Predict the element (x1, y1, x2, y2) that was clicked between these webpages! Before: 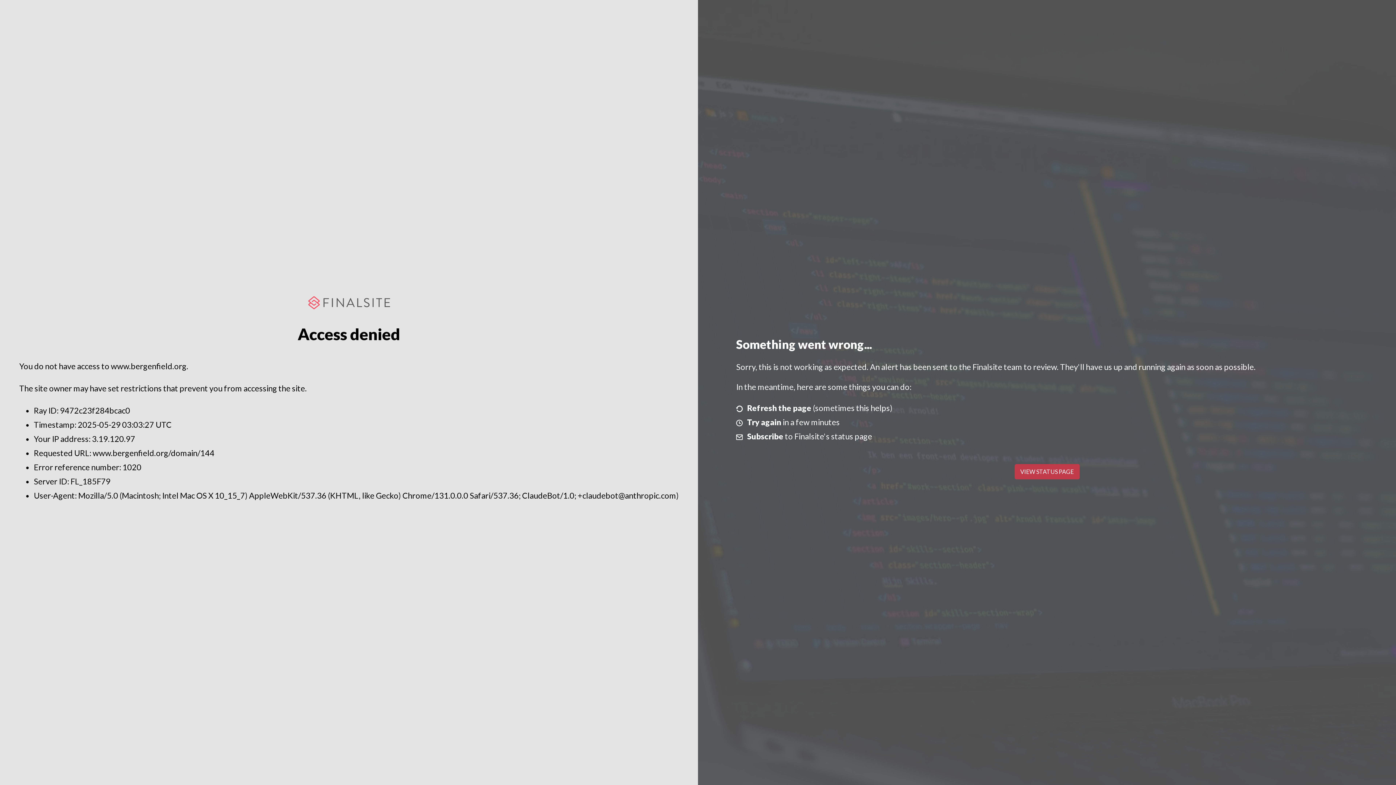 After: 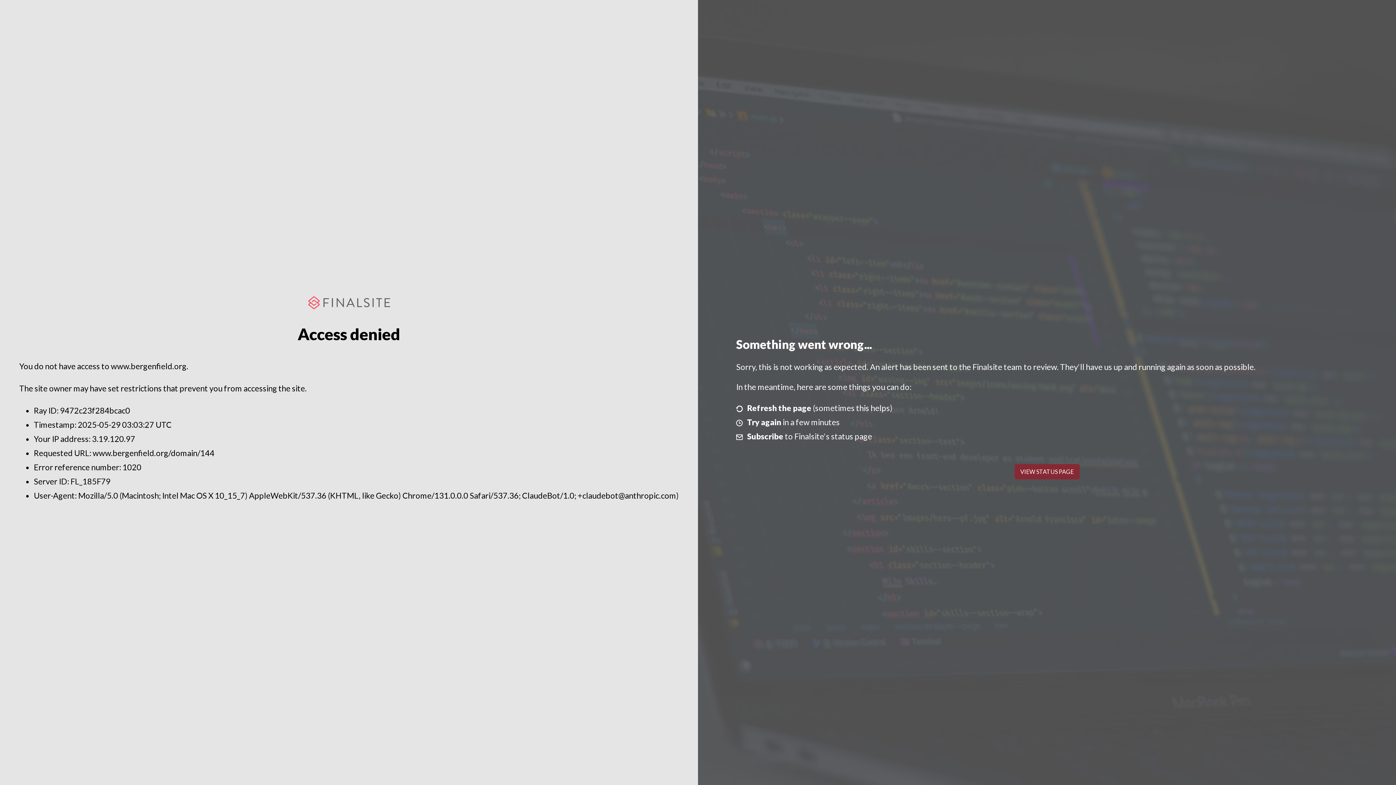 Action: label: VIEW STATUS PAGE bbox: (1014, 464, 1079, 479)